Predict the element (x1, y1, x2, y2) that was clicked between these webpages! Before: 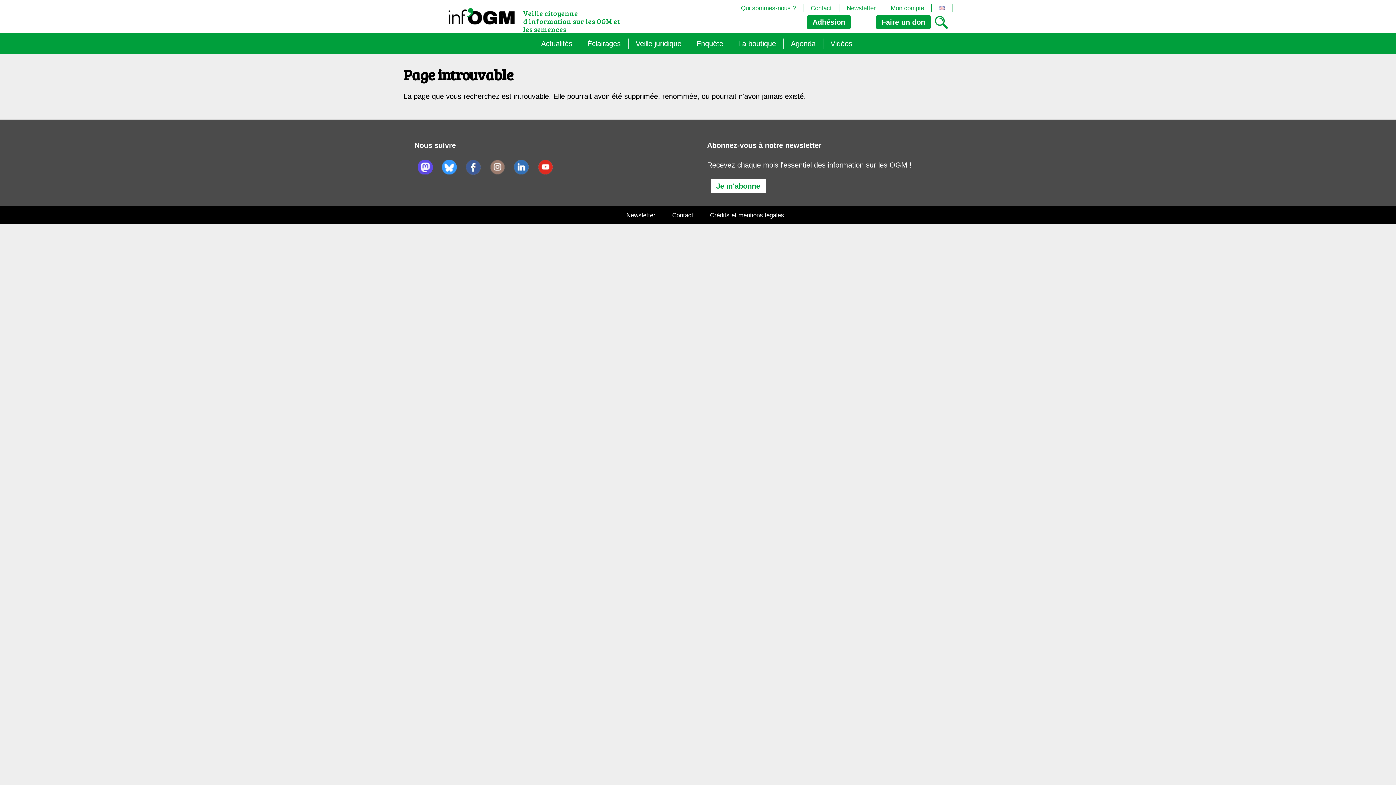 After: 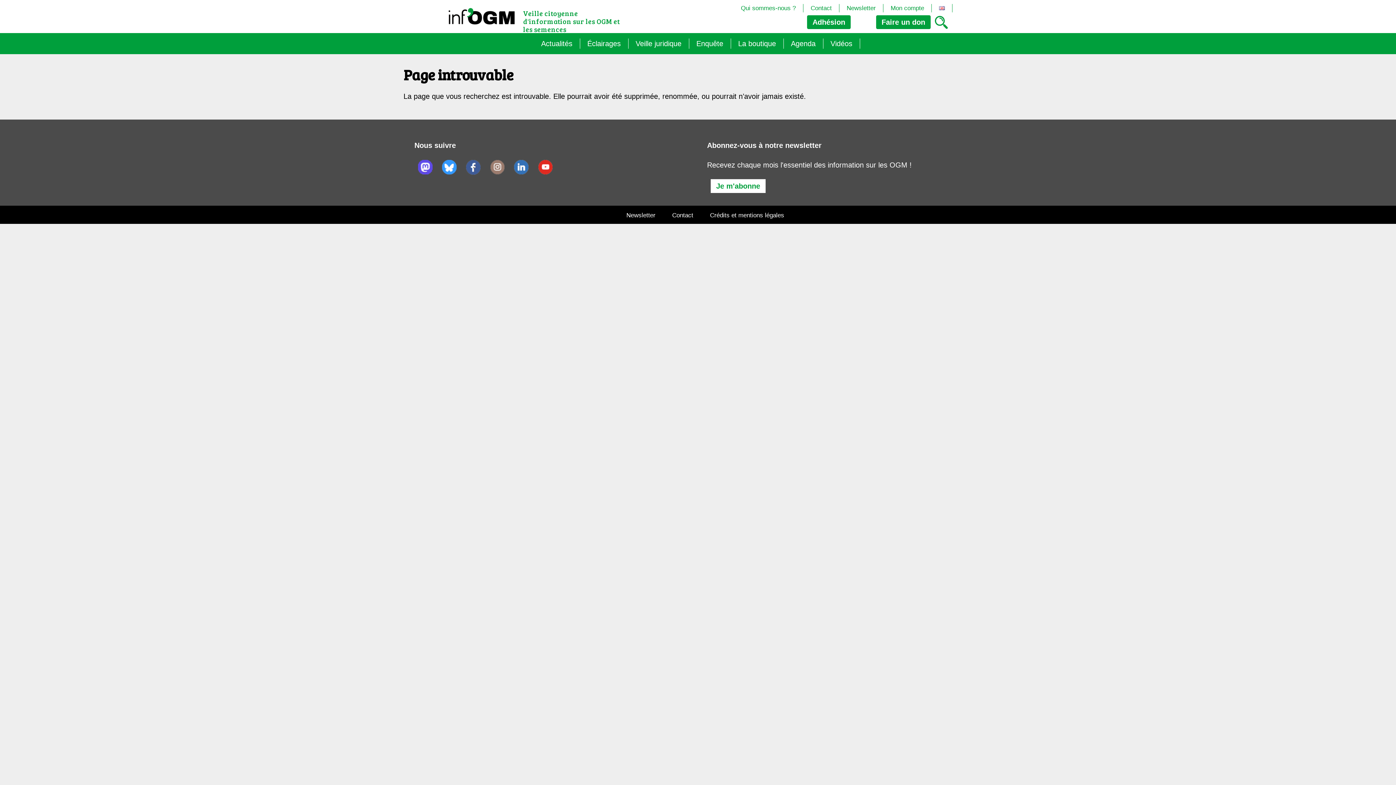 Action: bbox: (418, 168, 432, 176)